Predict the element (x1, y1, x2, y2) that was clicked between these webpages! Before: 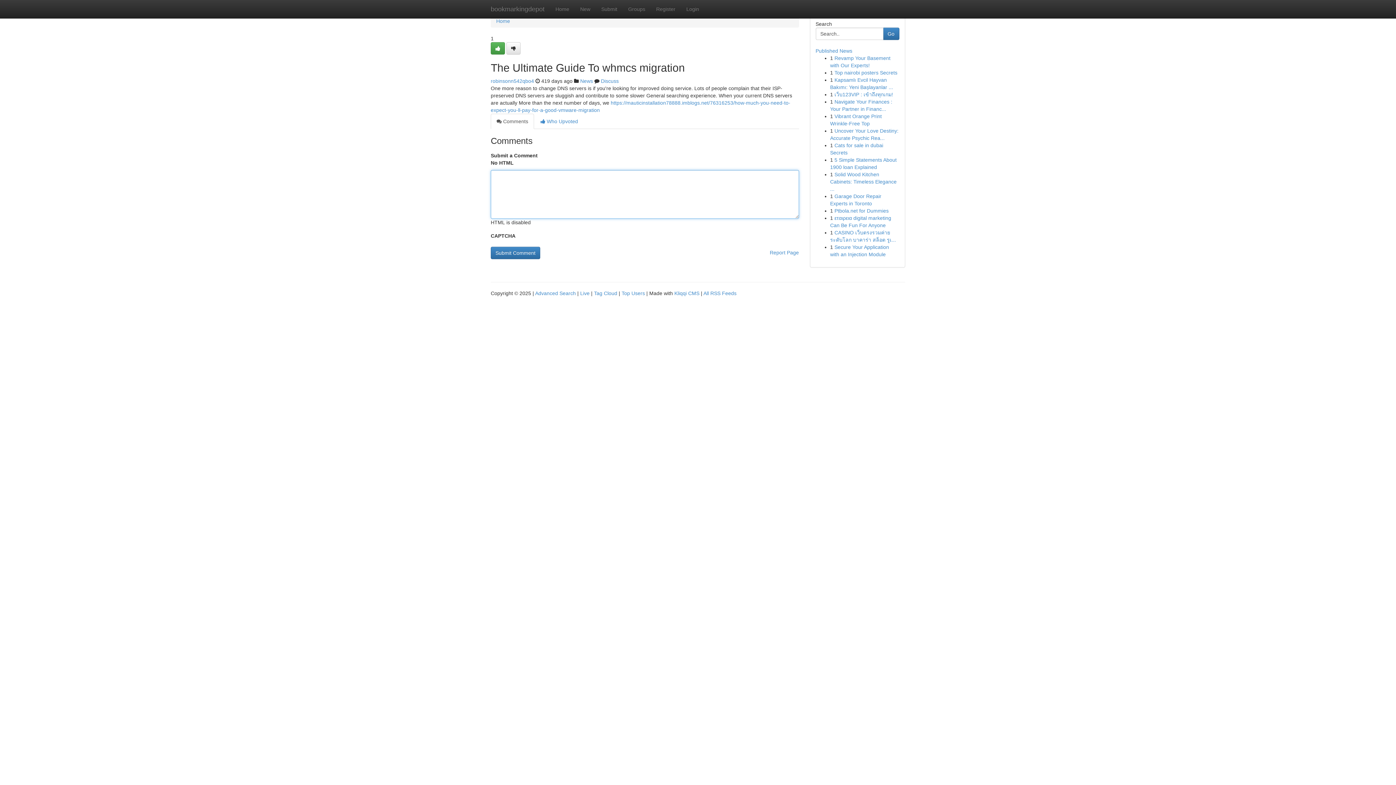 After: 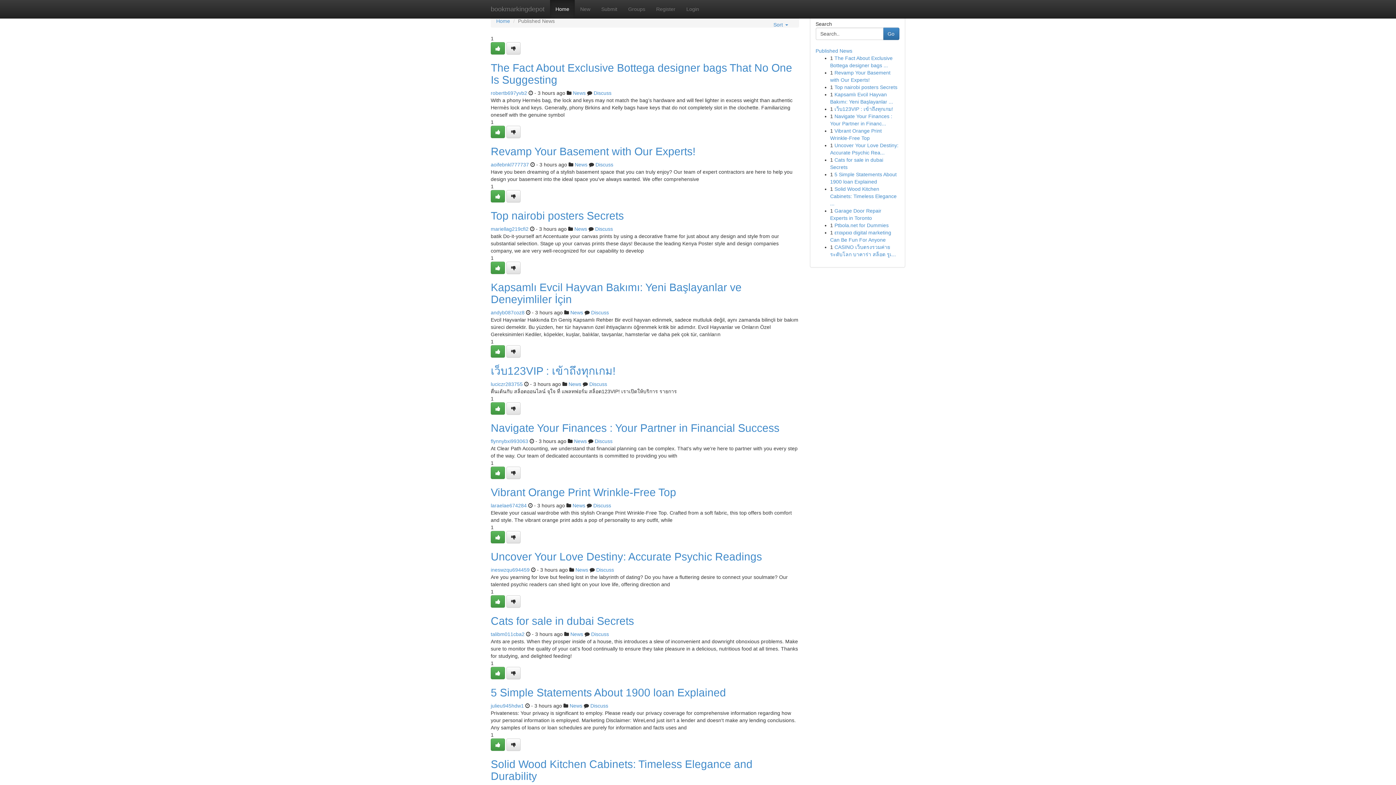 Action: bbox: (815, 48, 852, 53) label: Published News